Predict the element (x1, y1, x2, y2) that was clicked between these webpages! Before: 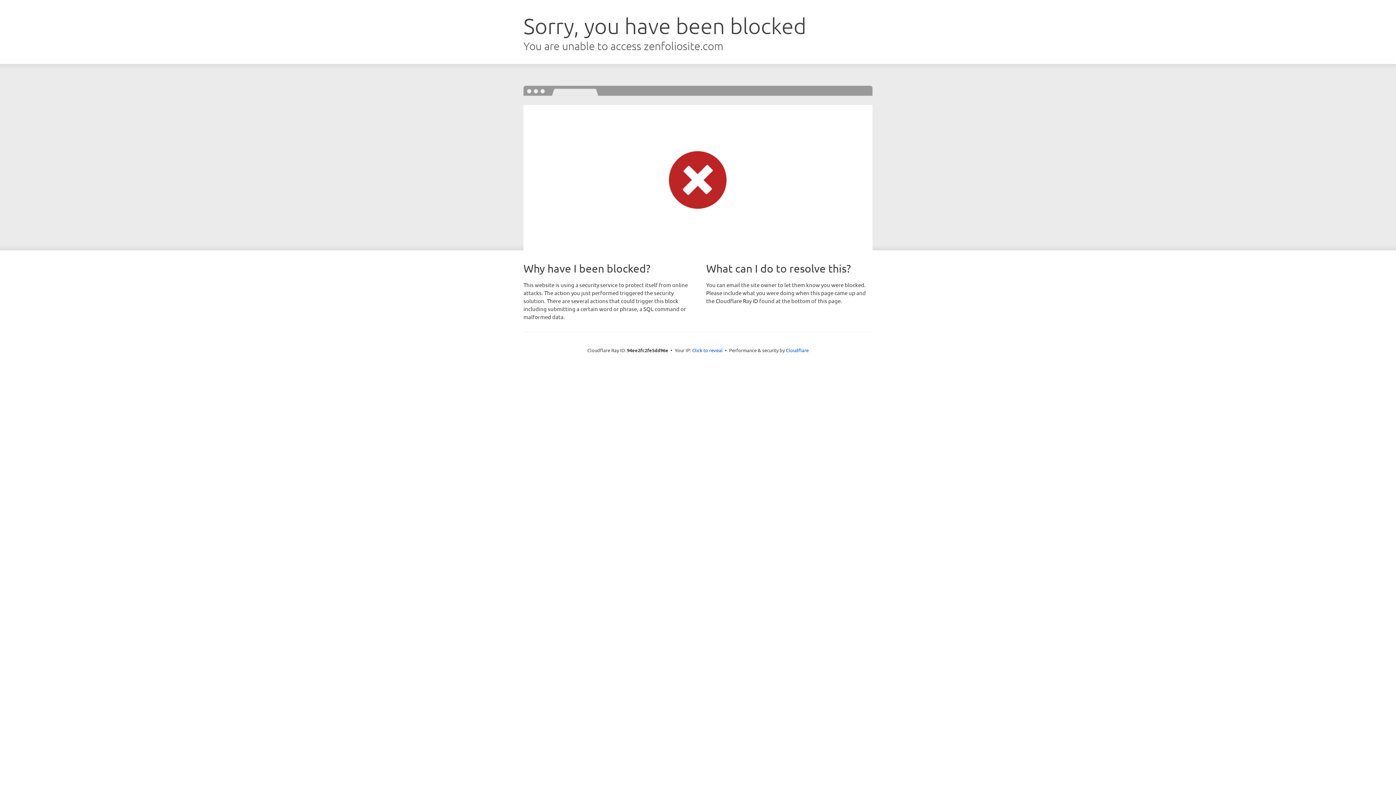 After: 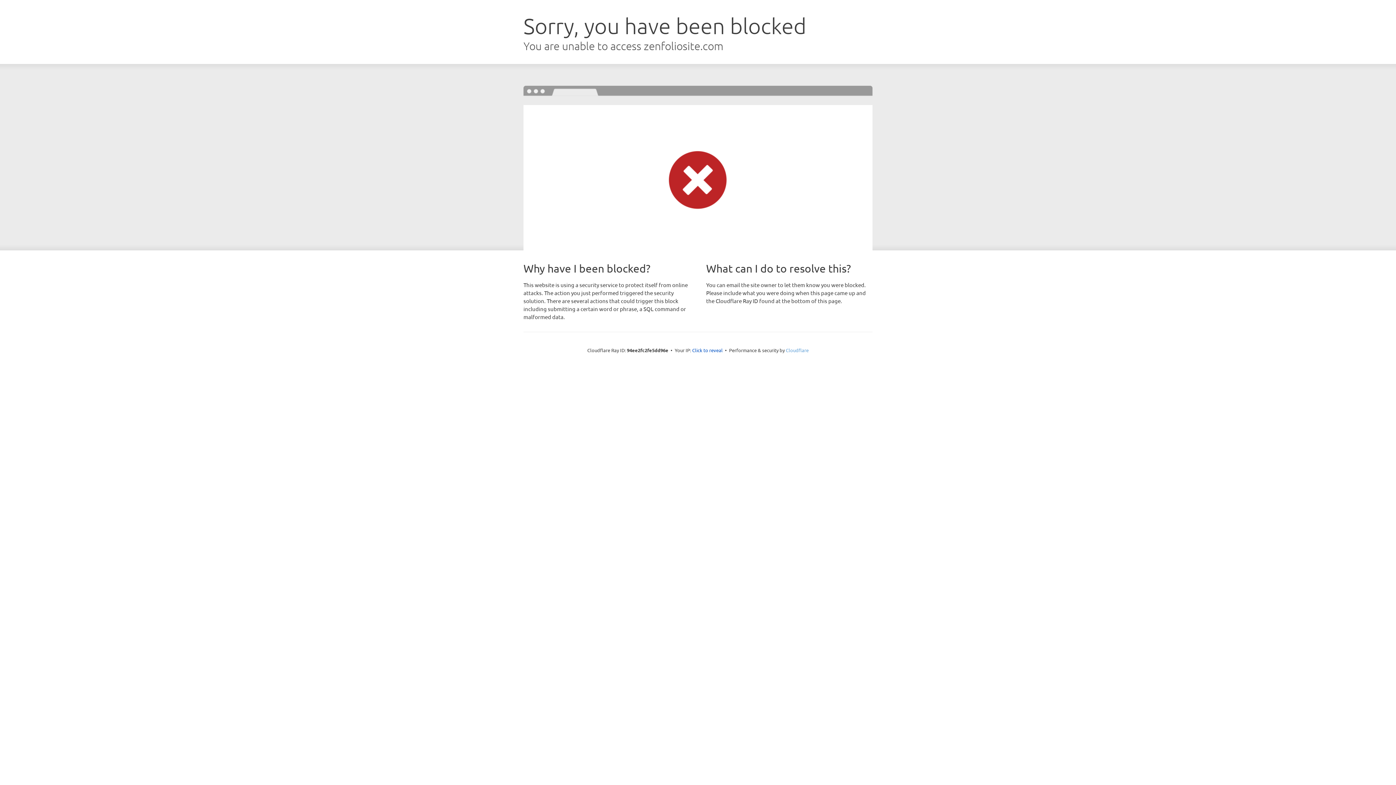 Action: label: Cloudflare bbox: (786, 347, 808, 353)